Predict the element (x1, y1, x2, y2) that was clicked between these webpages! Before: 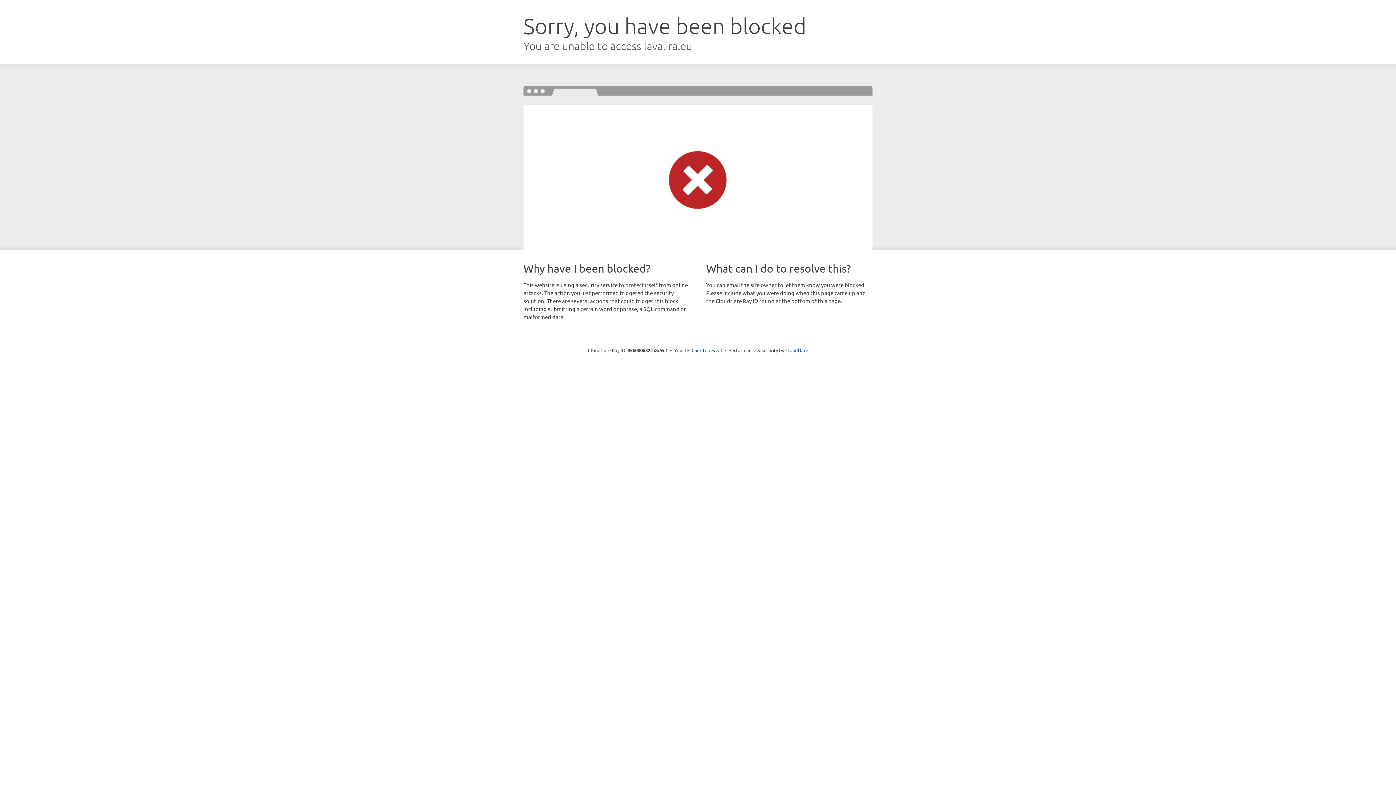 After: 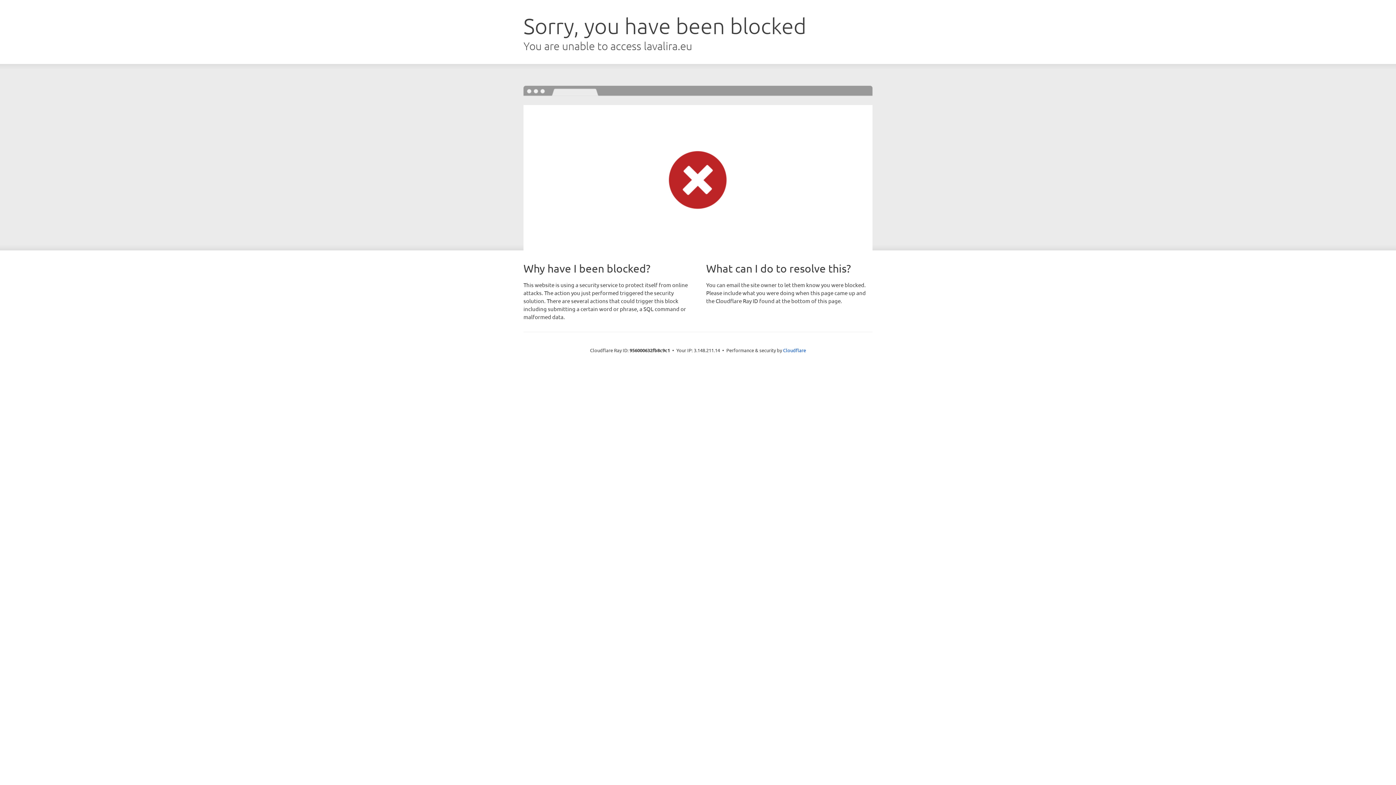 Action: label: Click to reveal bbox: (691, 346, 722, 353)